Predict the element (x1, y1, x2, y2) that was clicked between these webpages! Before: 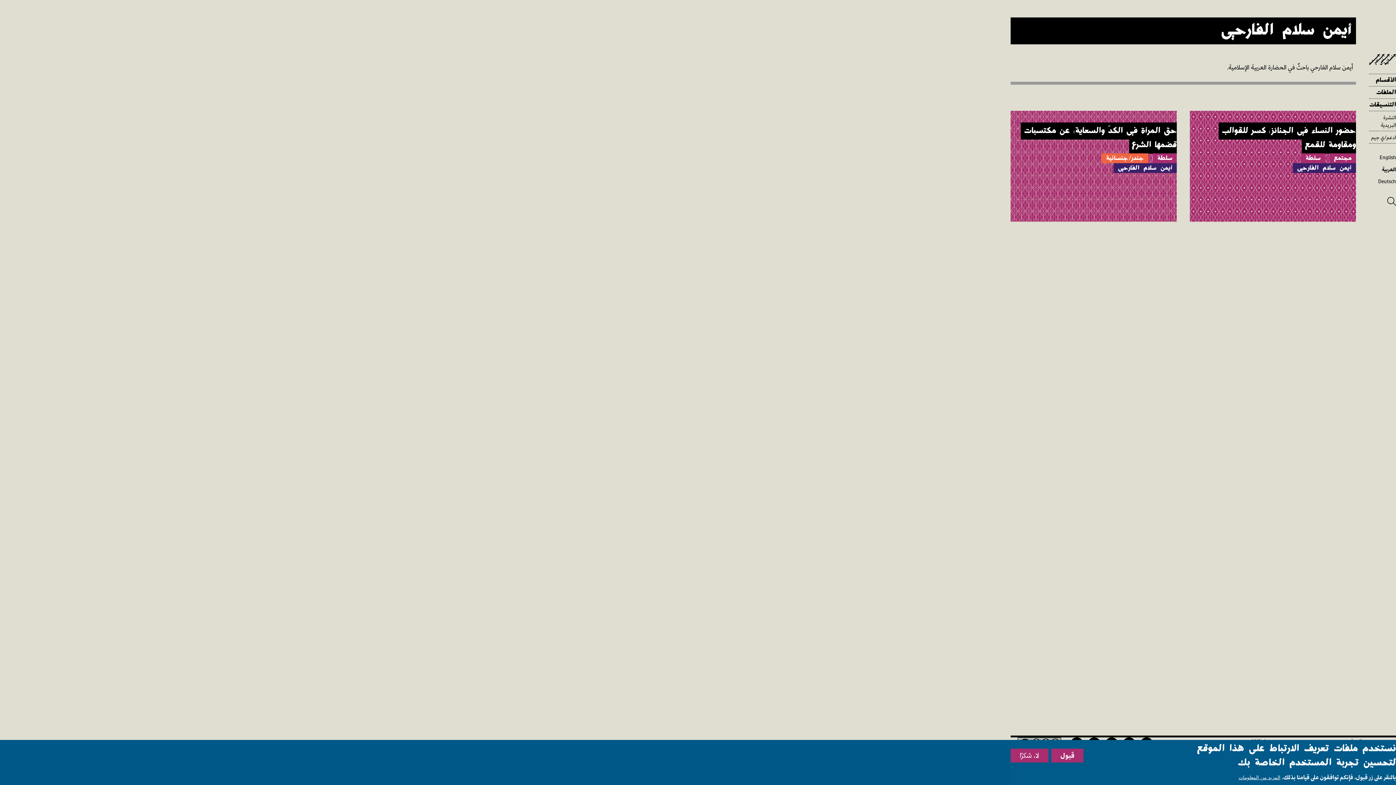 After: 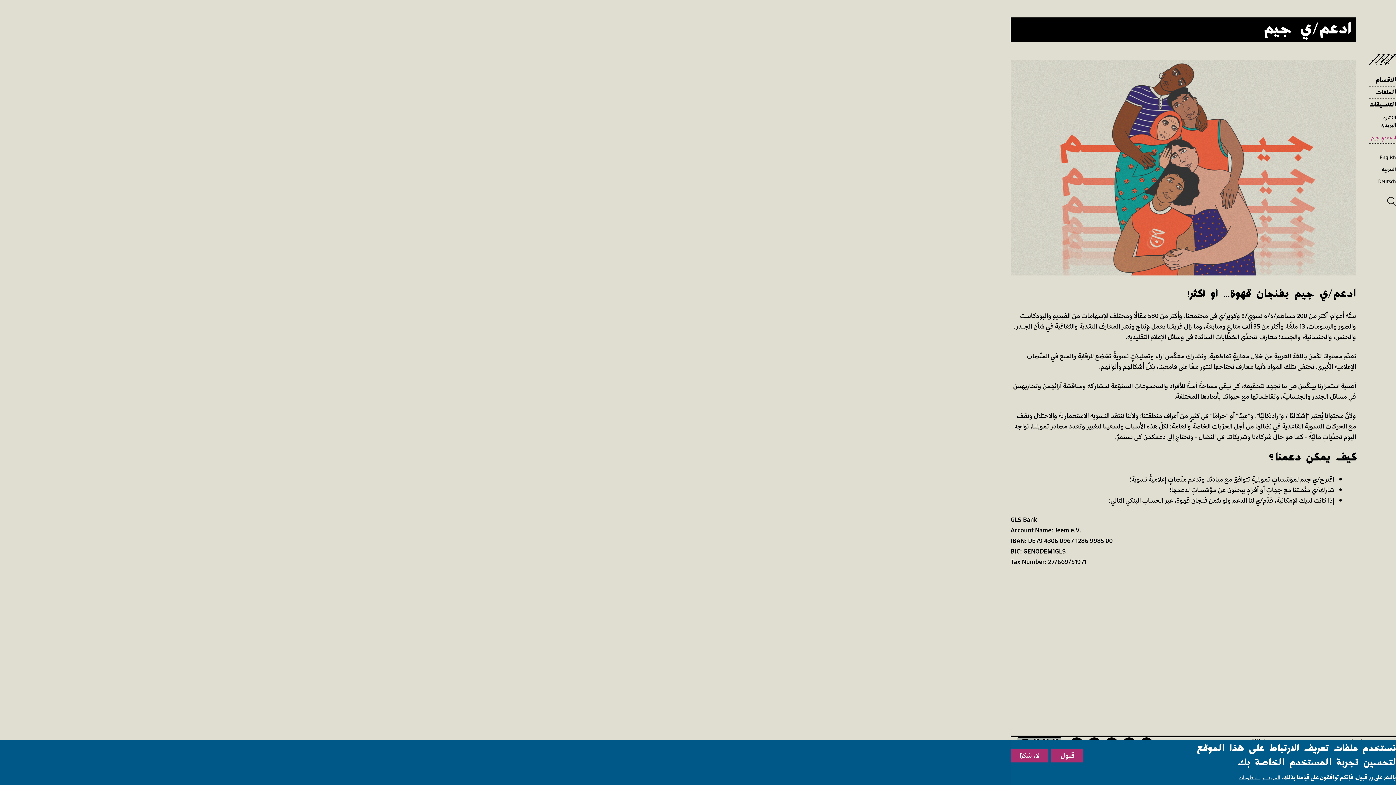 Action: label: ادعم/ي جيم bbox: (1369, 131, 1396, 143)